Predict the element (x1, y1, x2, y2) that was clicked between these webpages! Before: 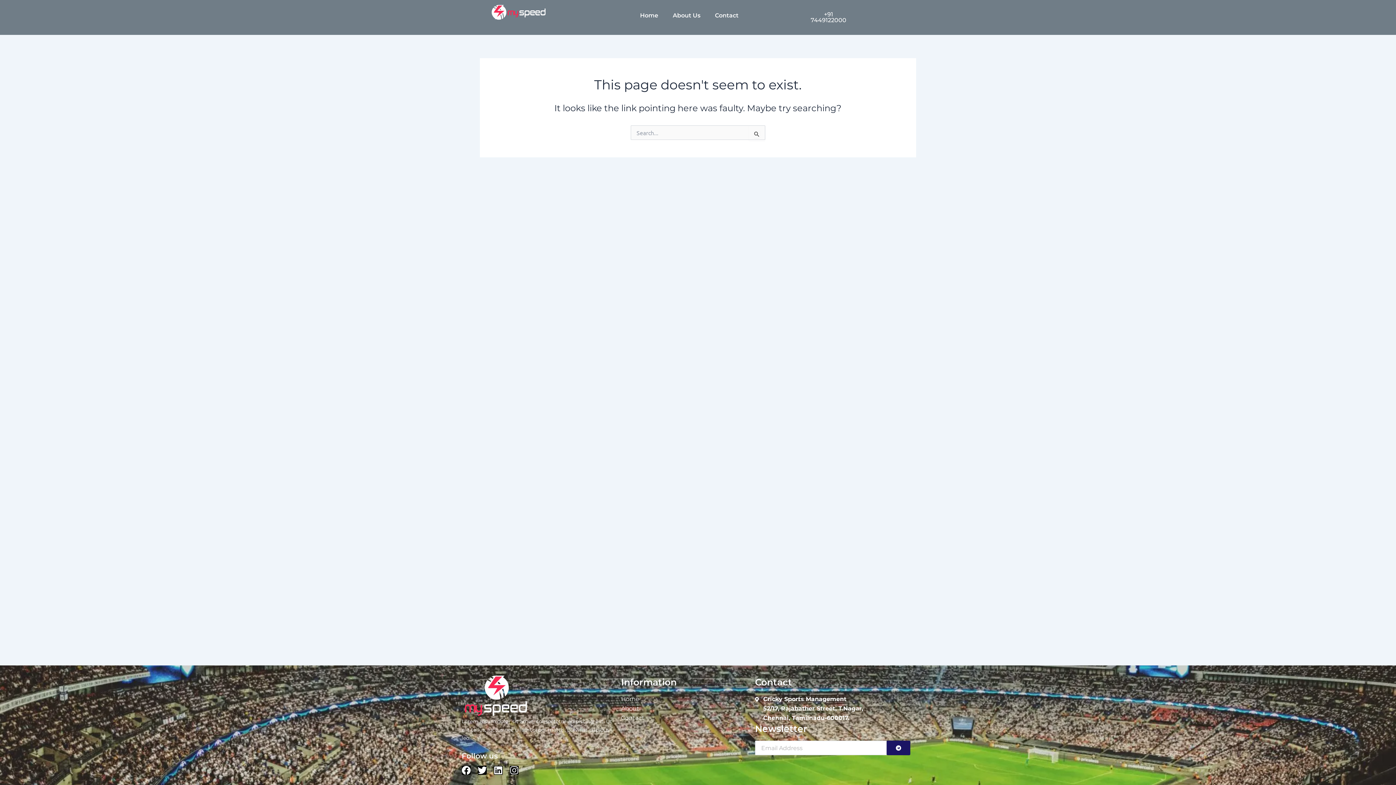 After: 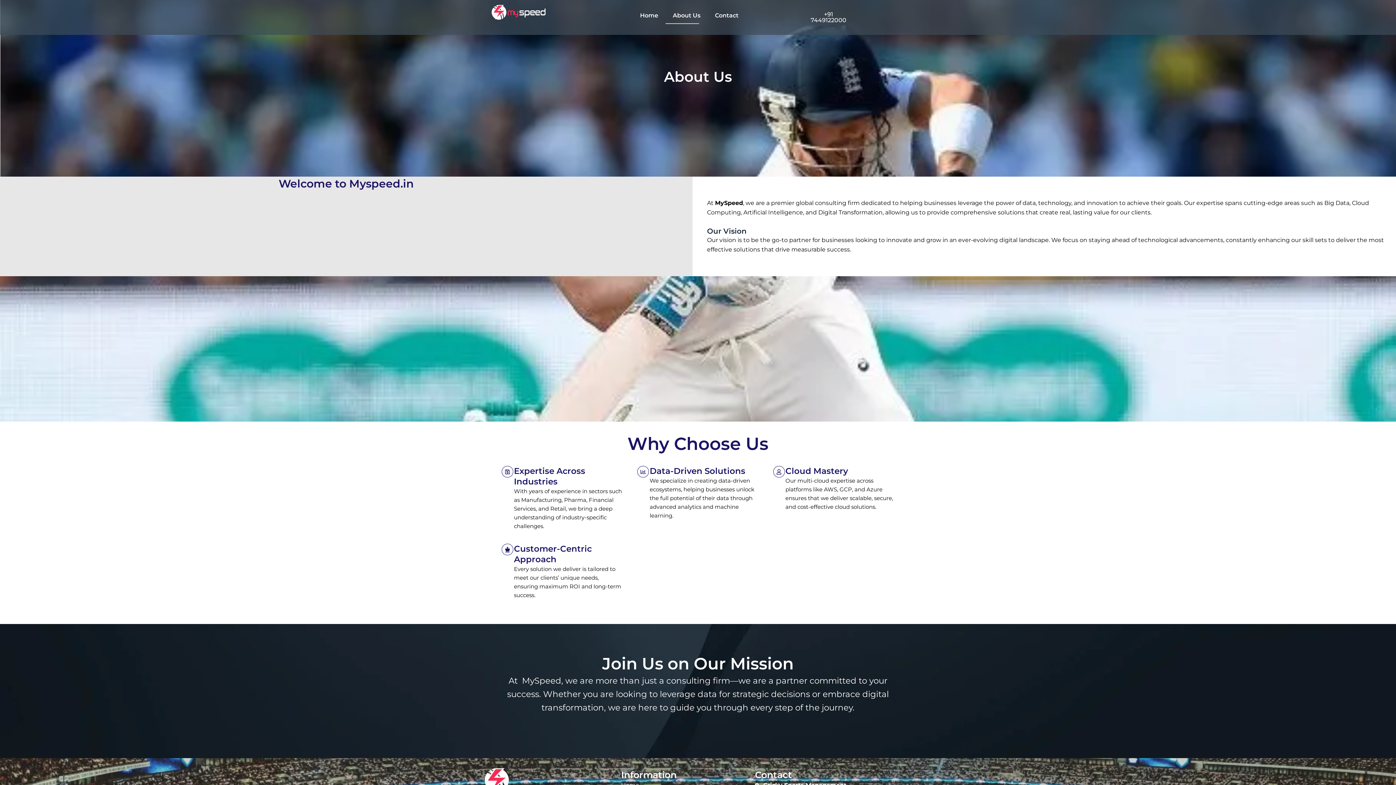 Action: label: About bbox: (621, 704, 747, 713)